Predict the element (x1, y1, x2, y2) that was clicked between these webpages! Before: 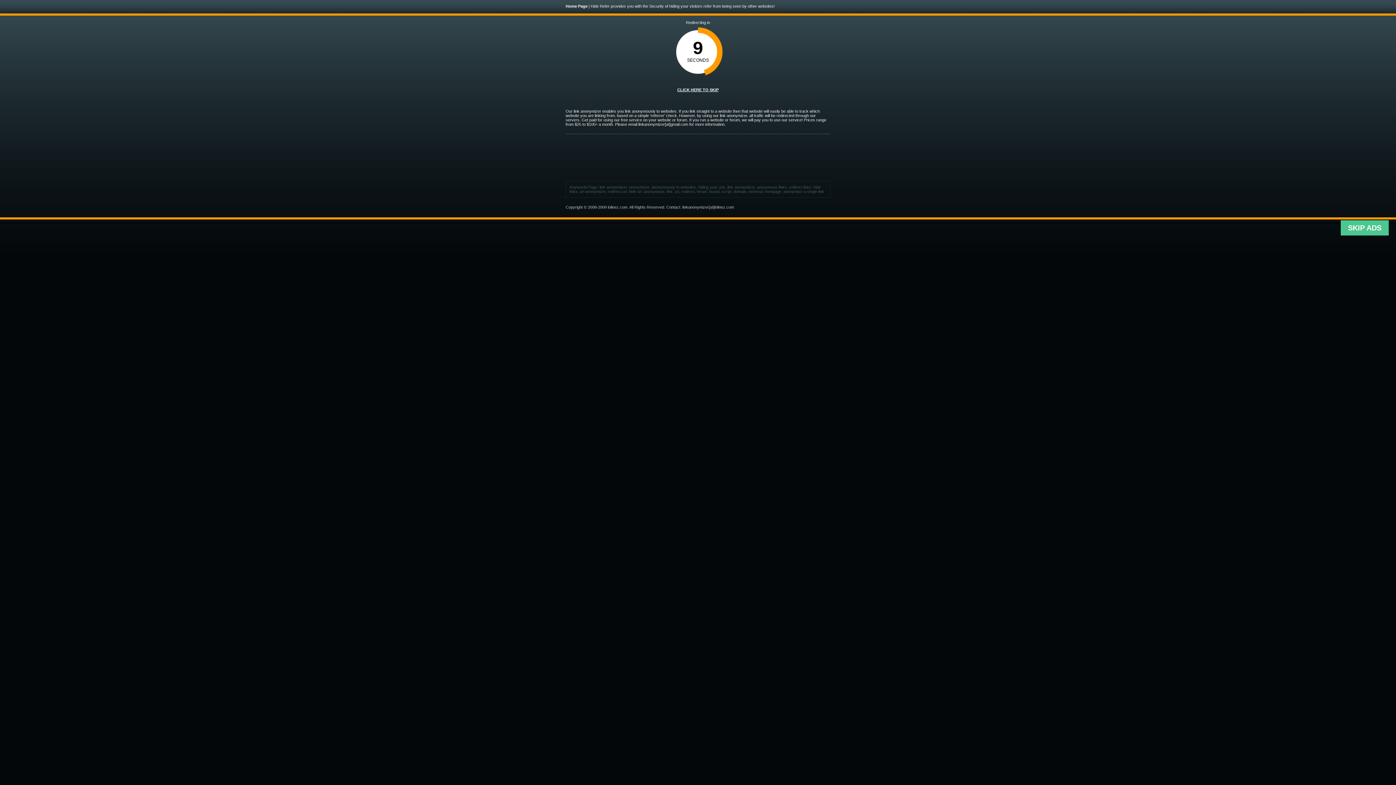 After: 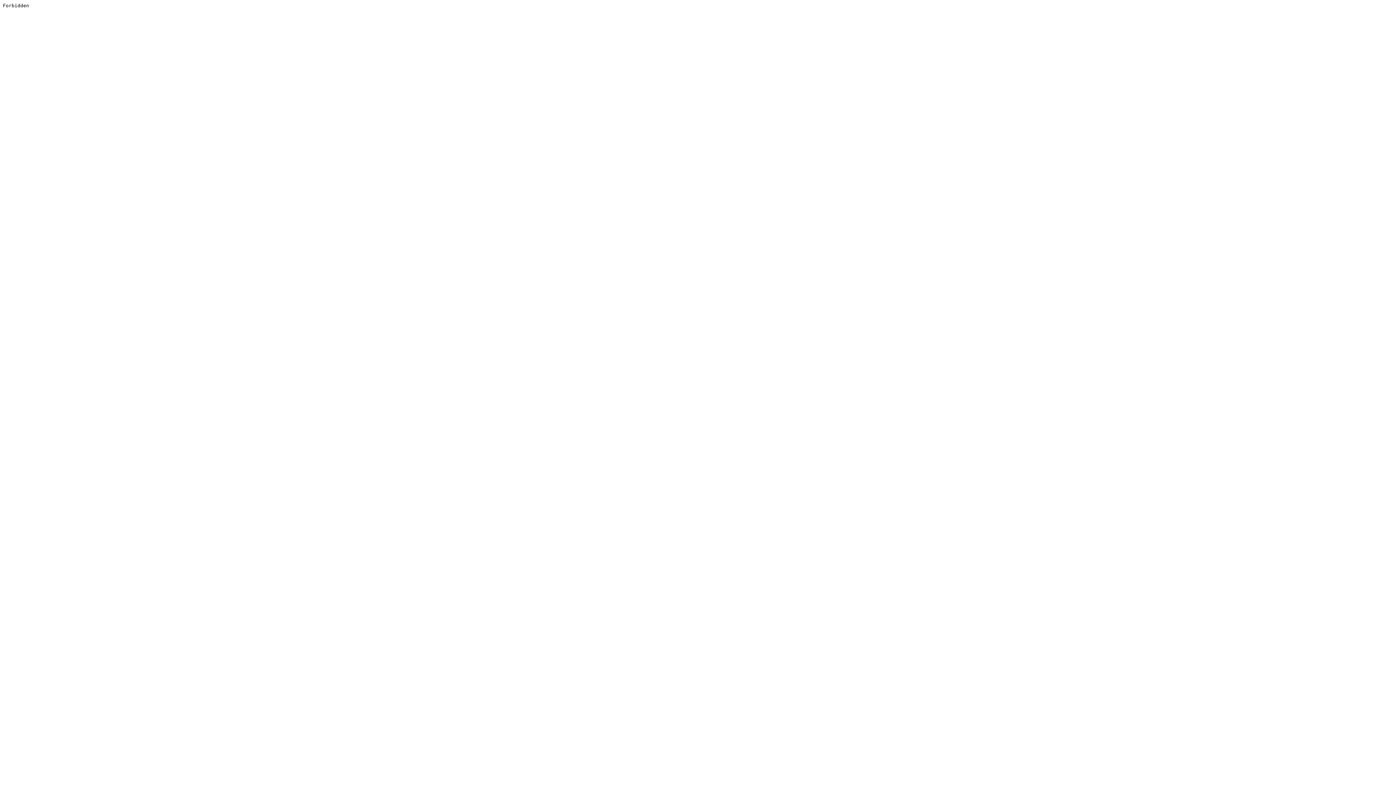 Action: bbox: (677, 87, 718, 92) label: CLICK HERE TO SKIP